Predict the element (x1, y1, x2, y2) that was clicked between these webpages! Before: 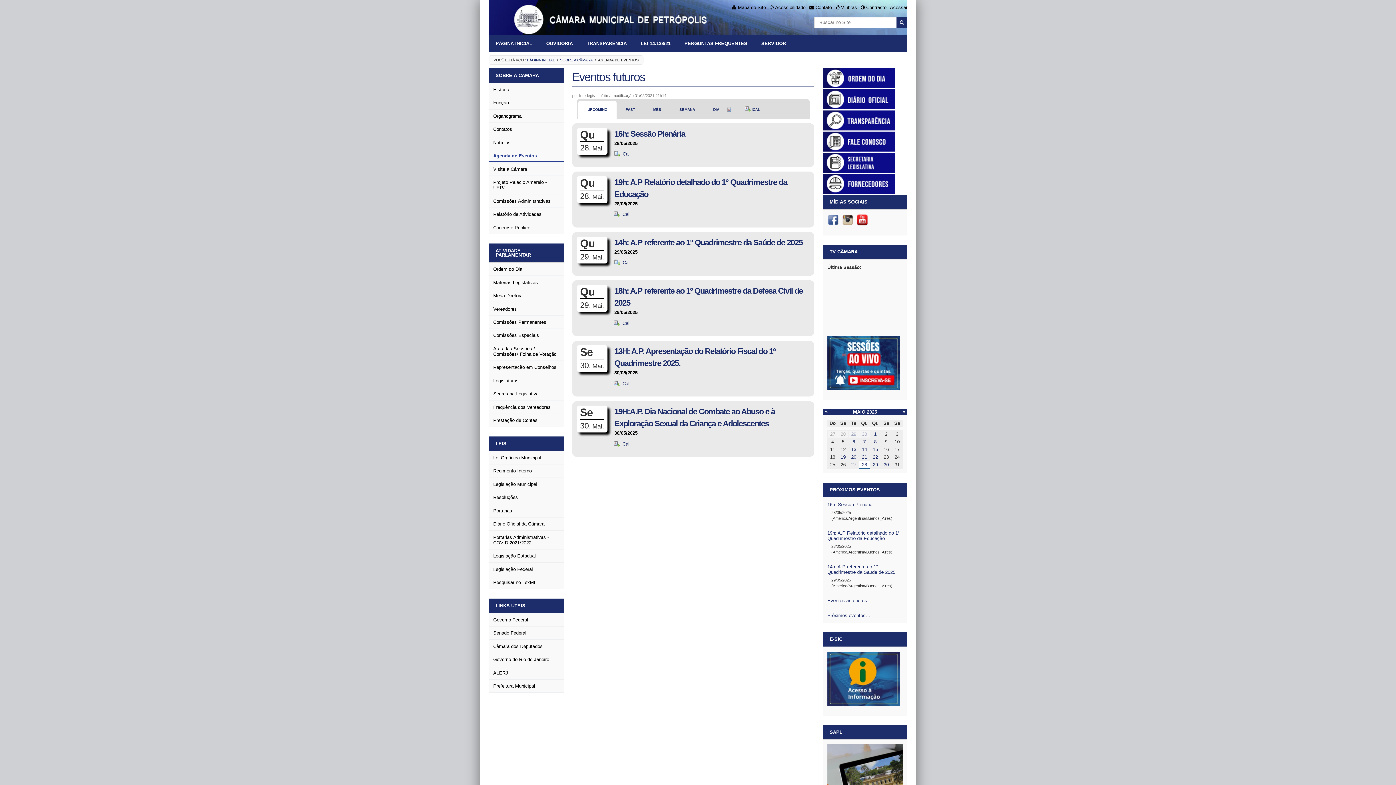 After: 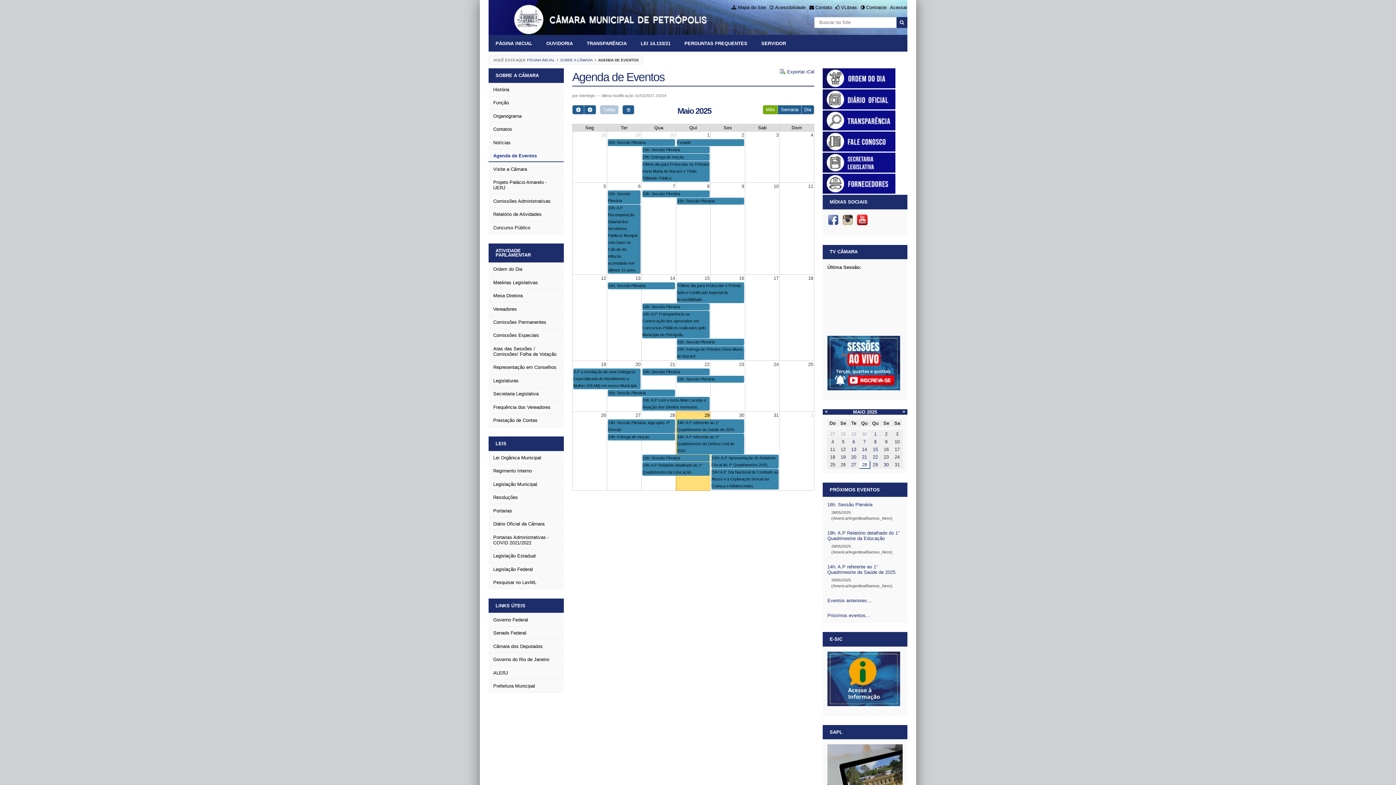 Action: bbox: (827, 613, 870, 618) label: Próximos eventos…